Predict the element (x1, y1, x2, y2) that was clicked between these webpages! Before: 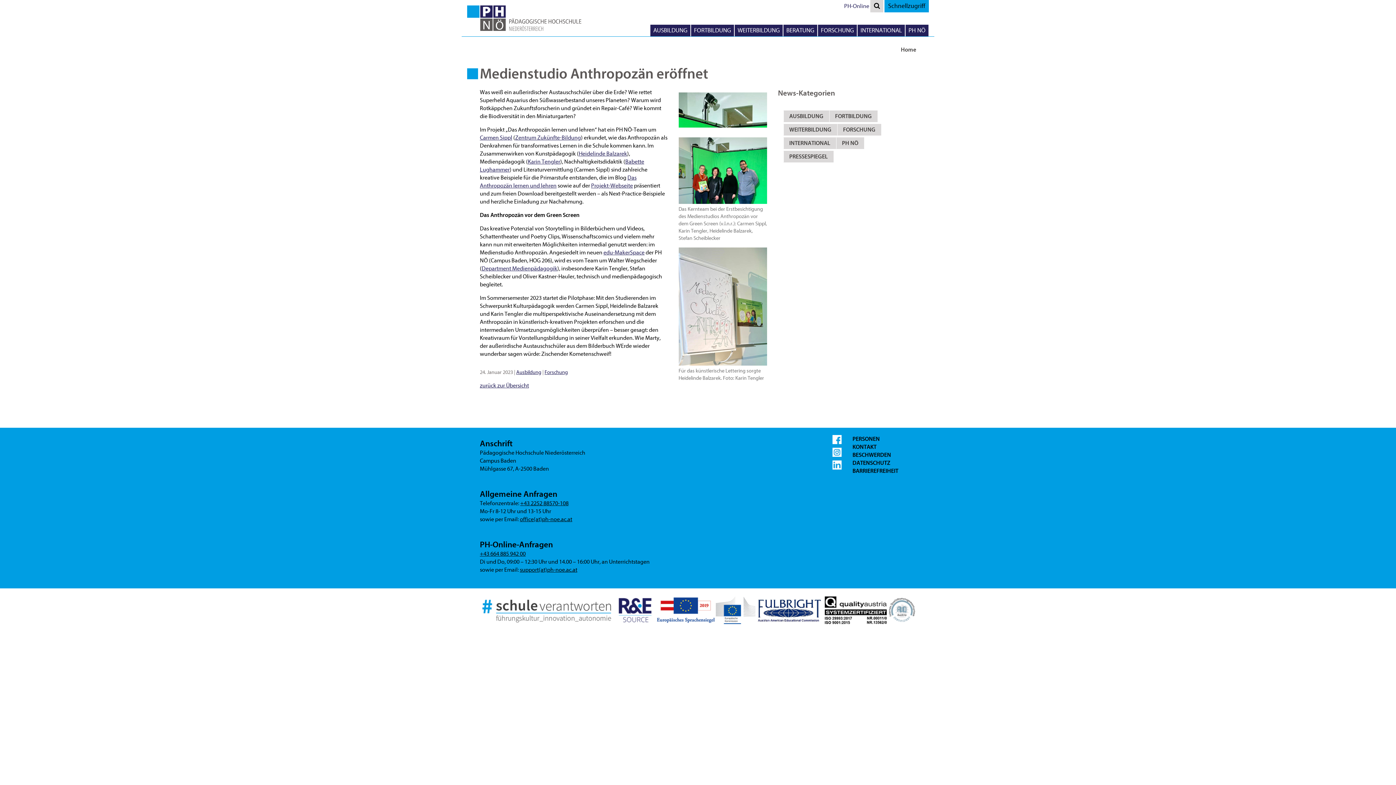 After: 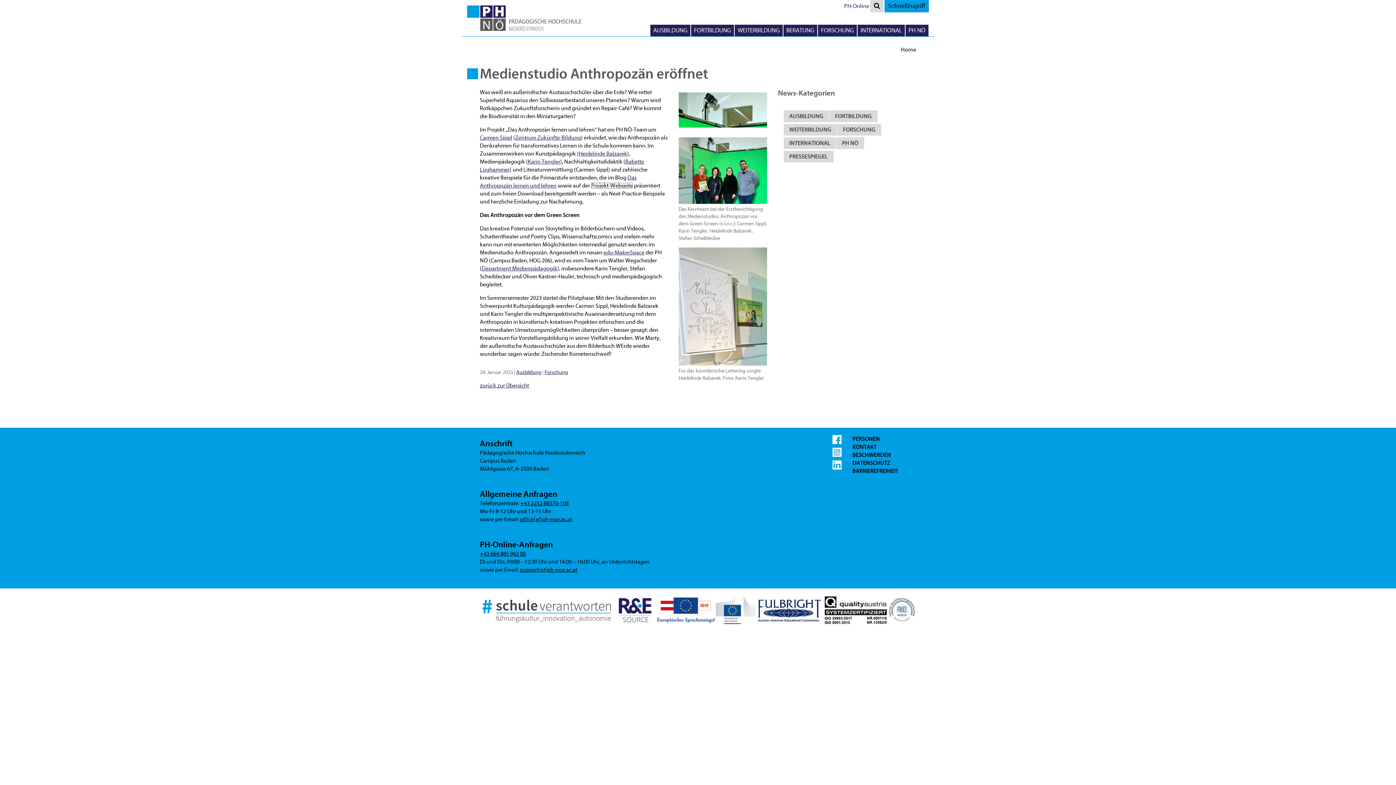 Action: label: Projekt-Webseite bbox: (591, 182, 633, 189)